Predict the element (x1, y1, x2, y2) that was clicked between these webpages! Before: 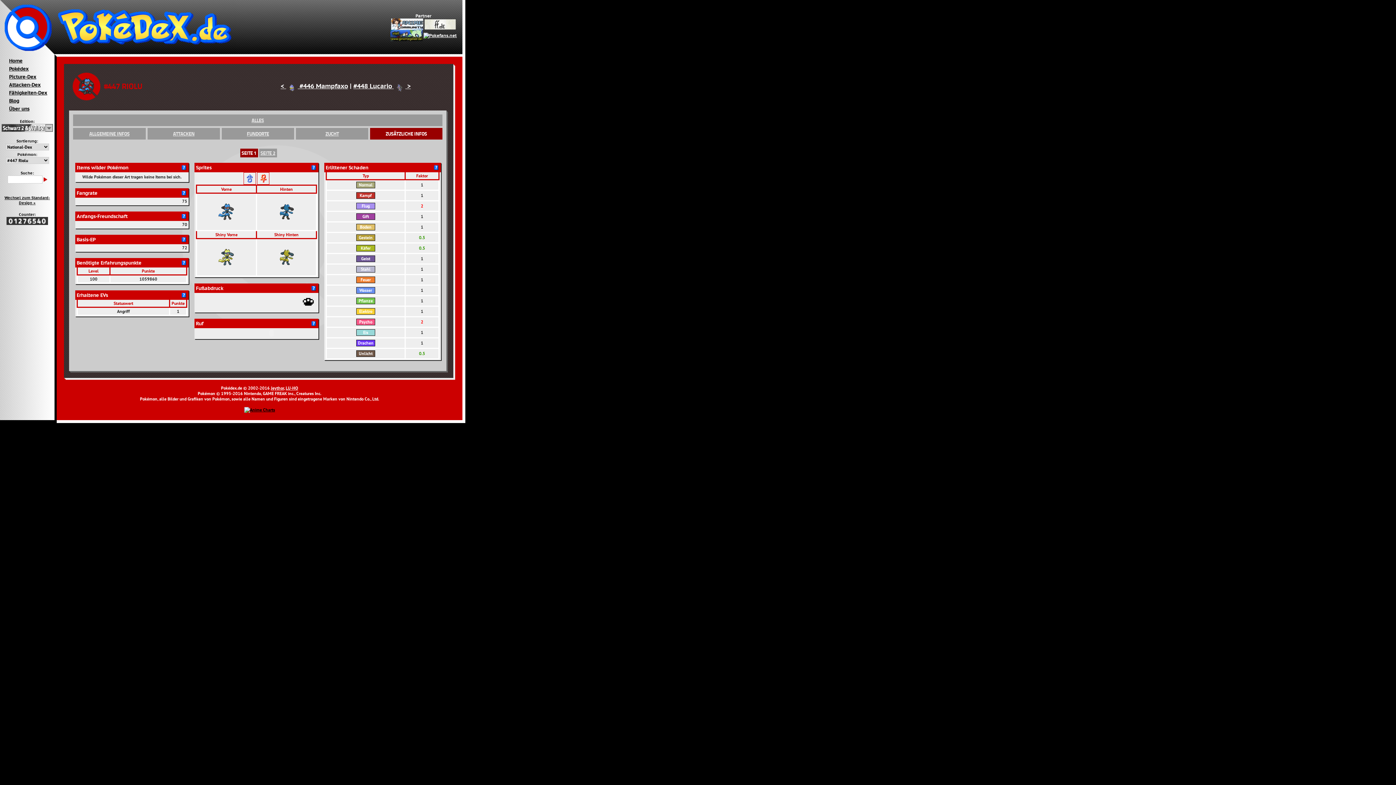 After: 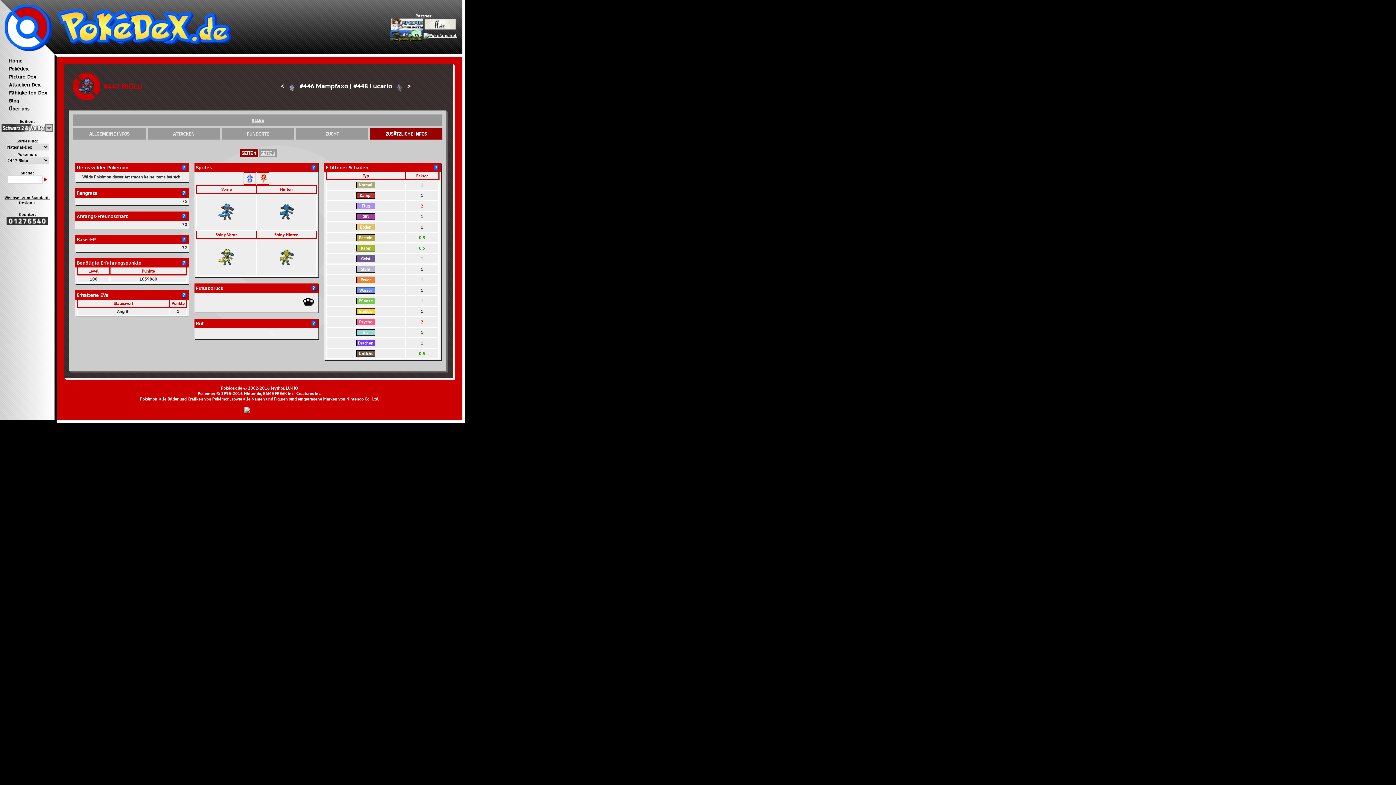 Action: bbox: (244, 406, 275, 412)